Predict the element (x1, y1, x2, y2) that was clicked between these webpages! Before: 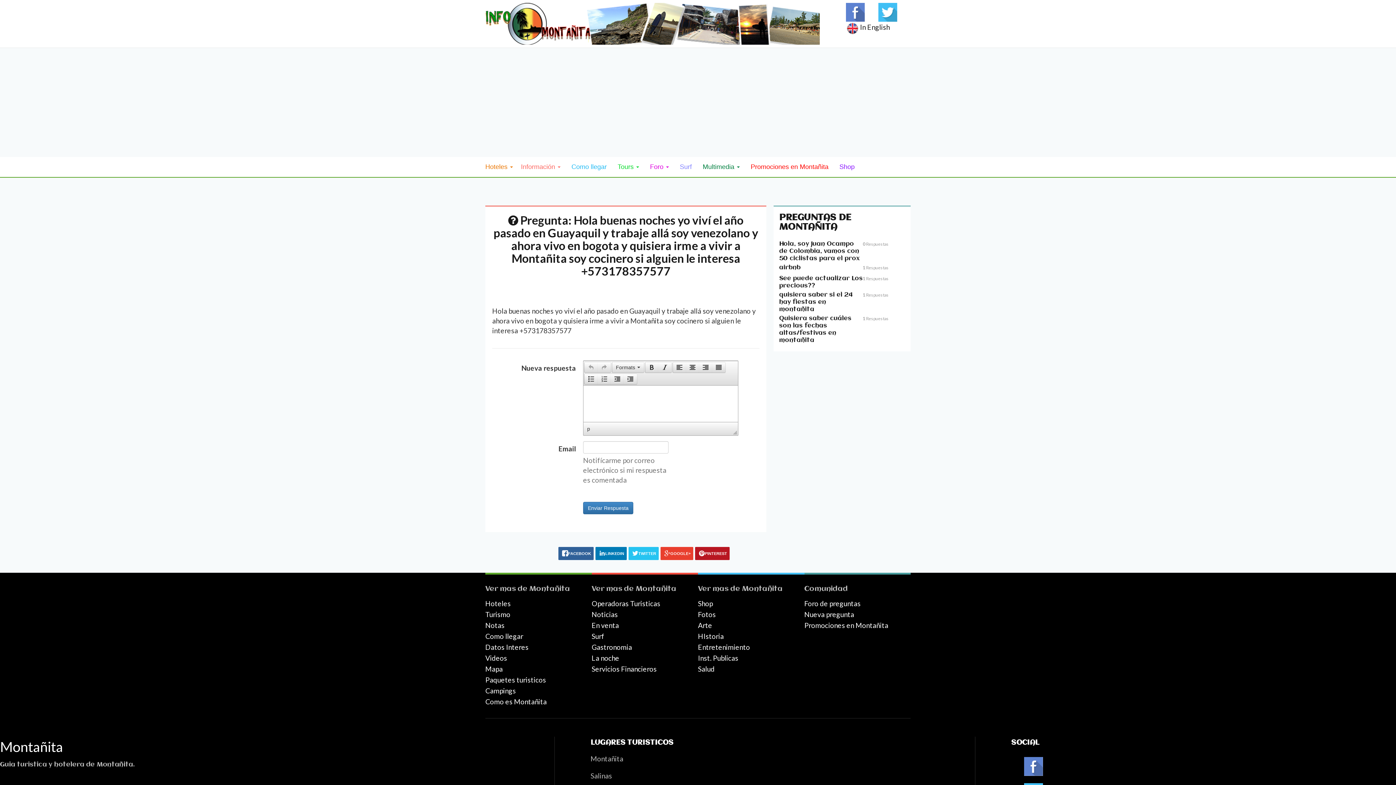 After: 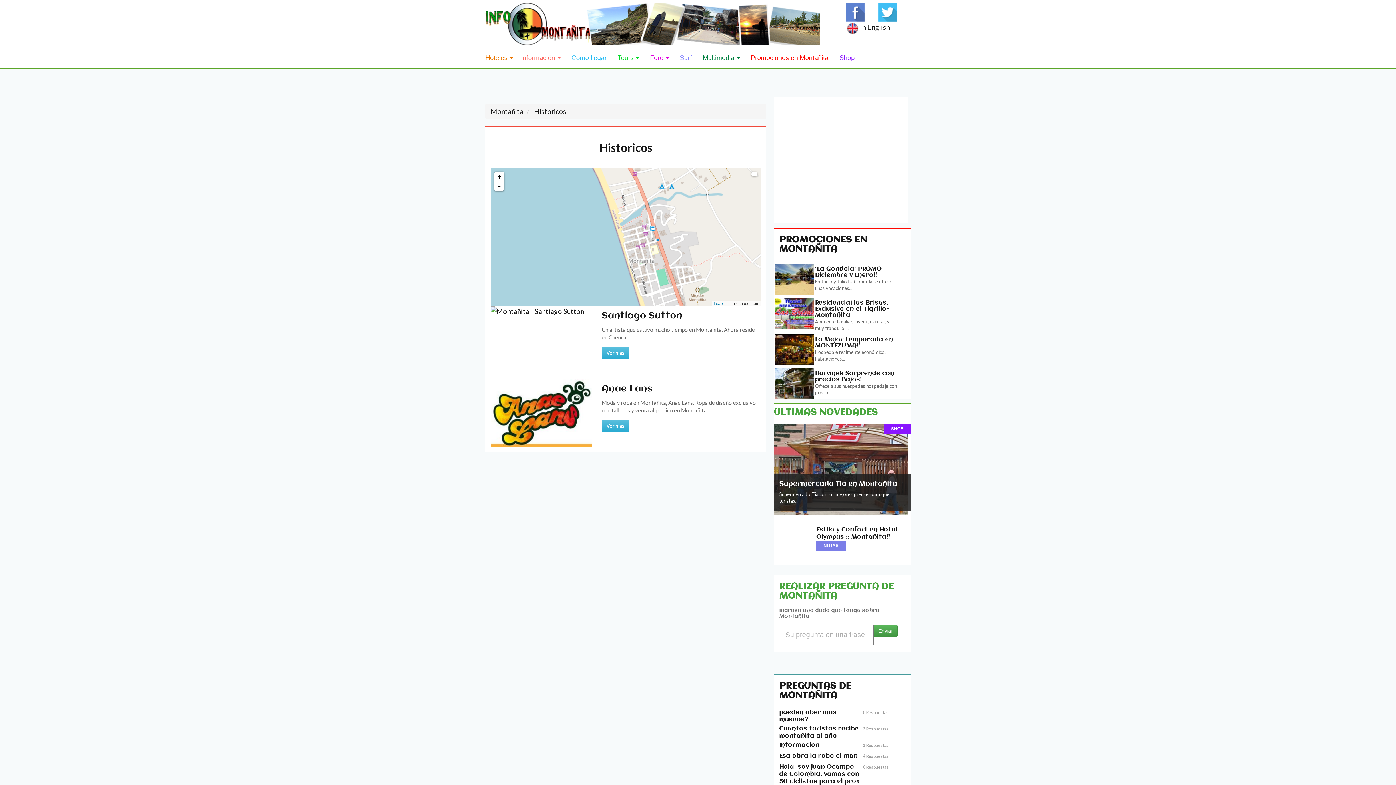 Action: bbox: (698, 632, 724, 640) label: HIstoria